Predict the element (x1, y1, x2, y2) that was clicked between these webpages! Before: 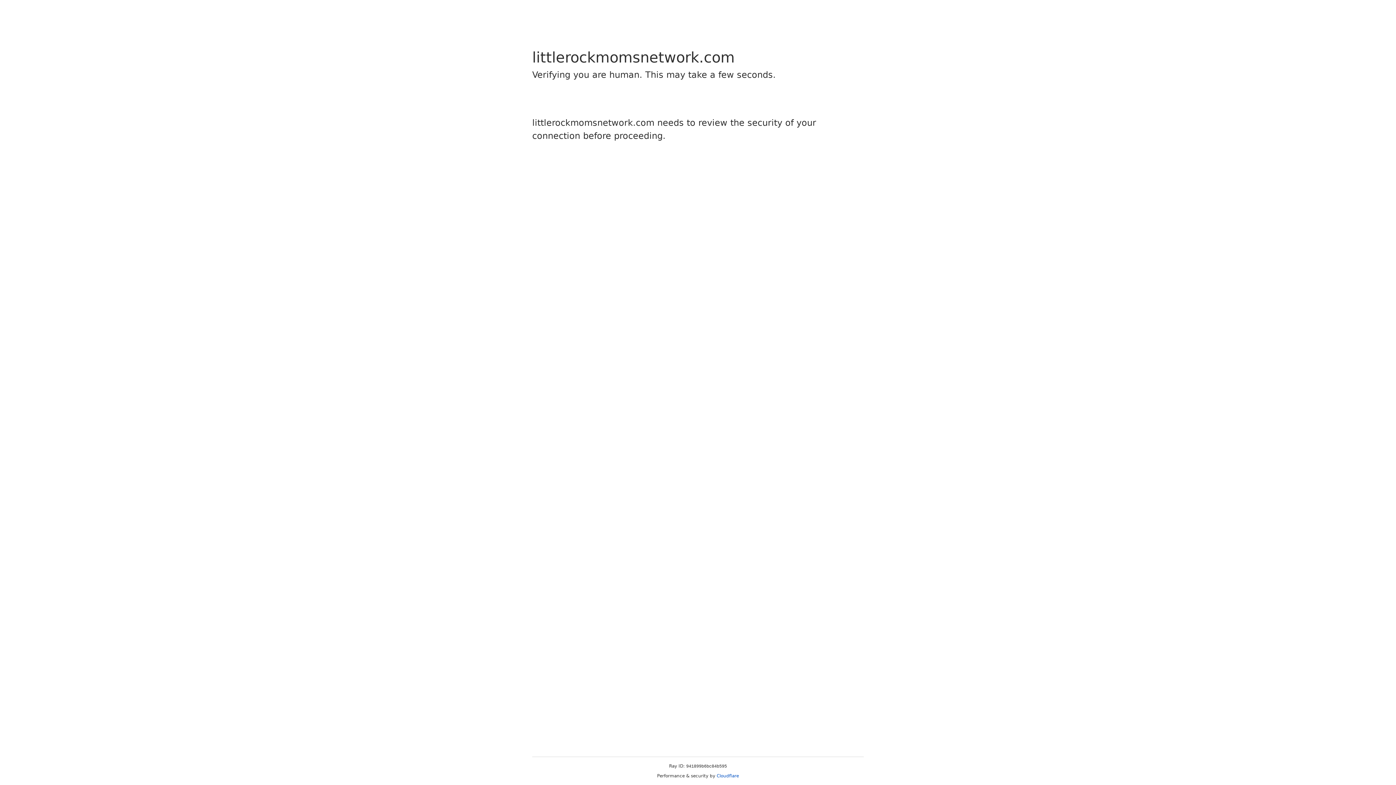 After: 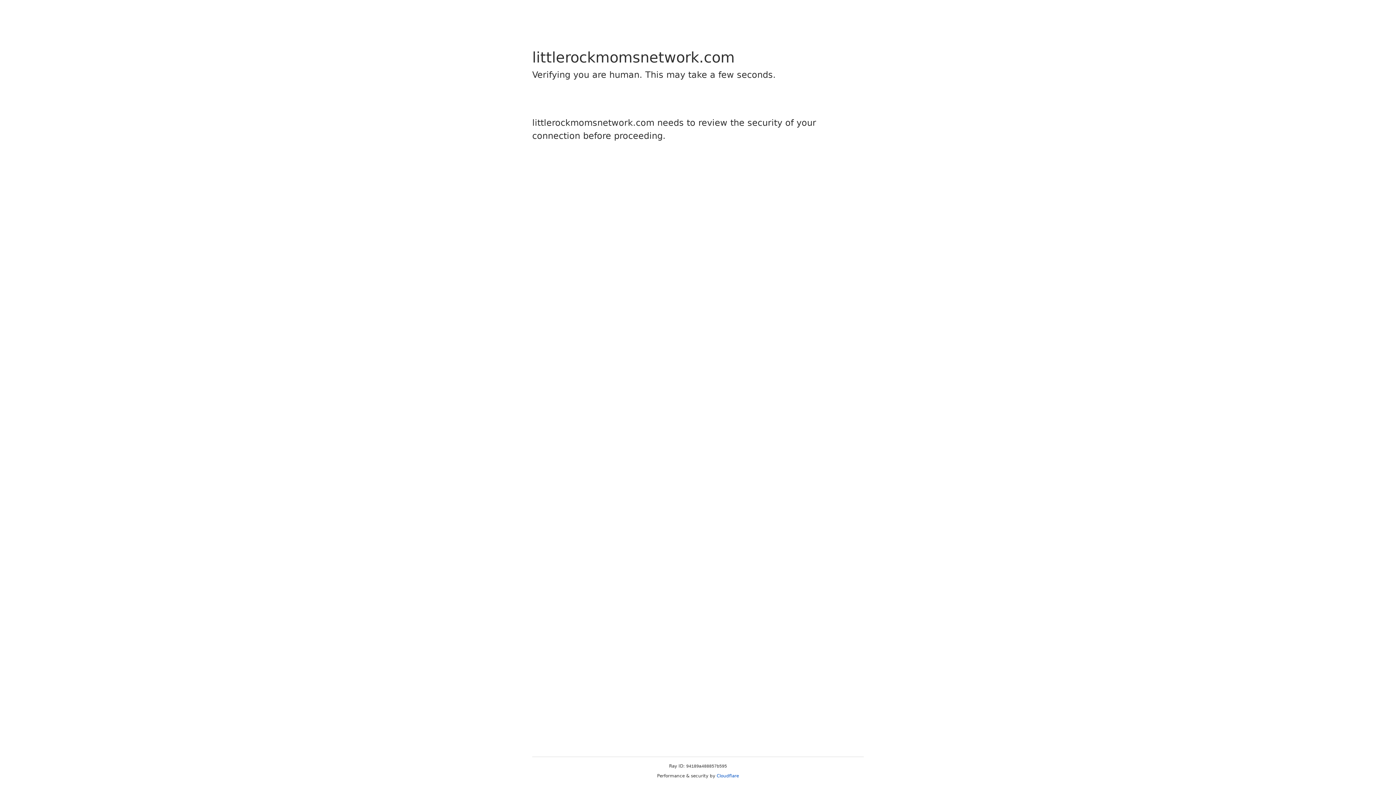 Action: bbox: (716, 773, 739, 778) label: Cloudflare